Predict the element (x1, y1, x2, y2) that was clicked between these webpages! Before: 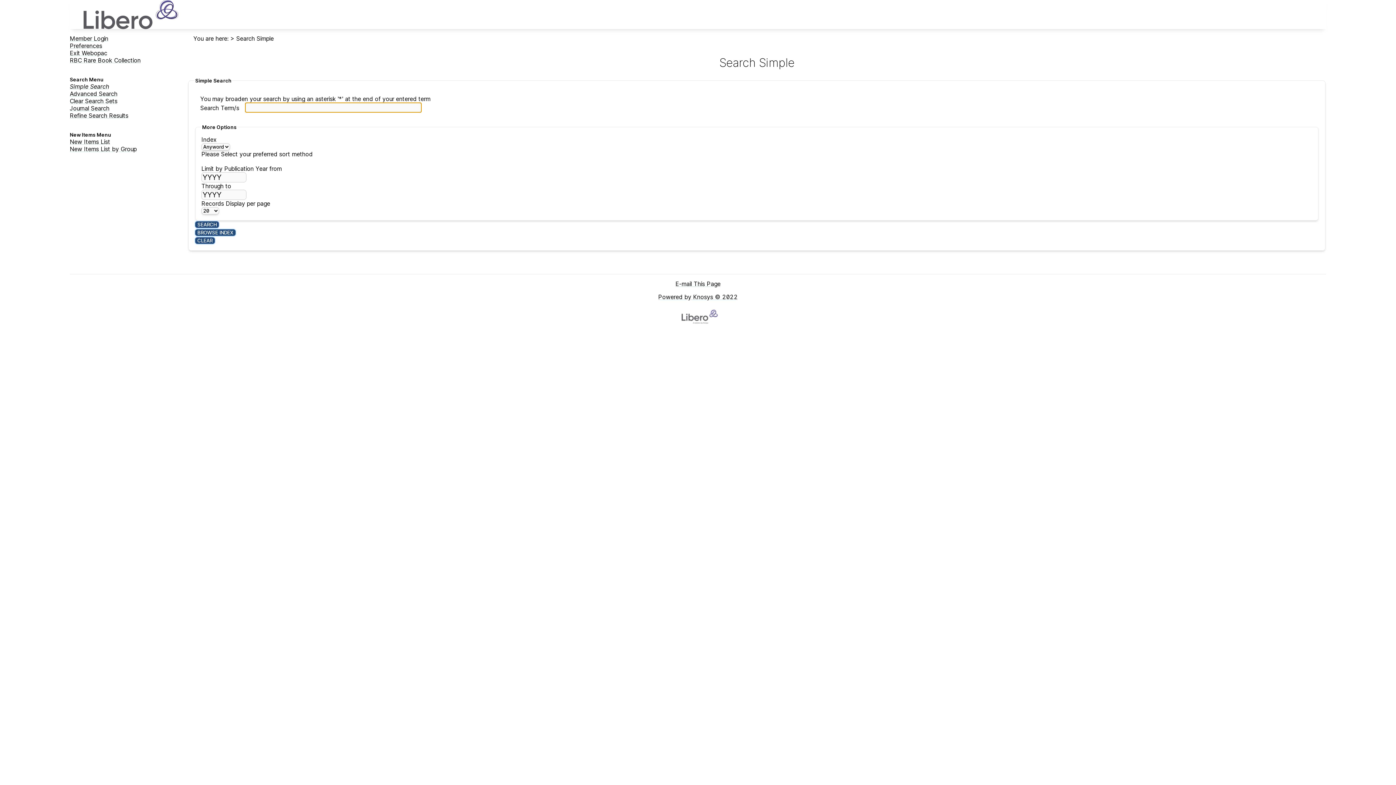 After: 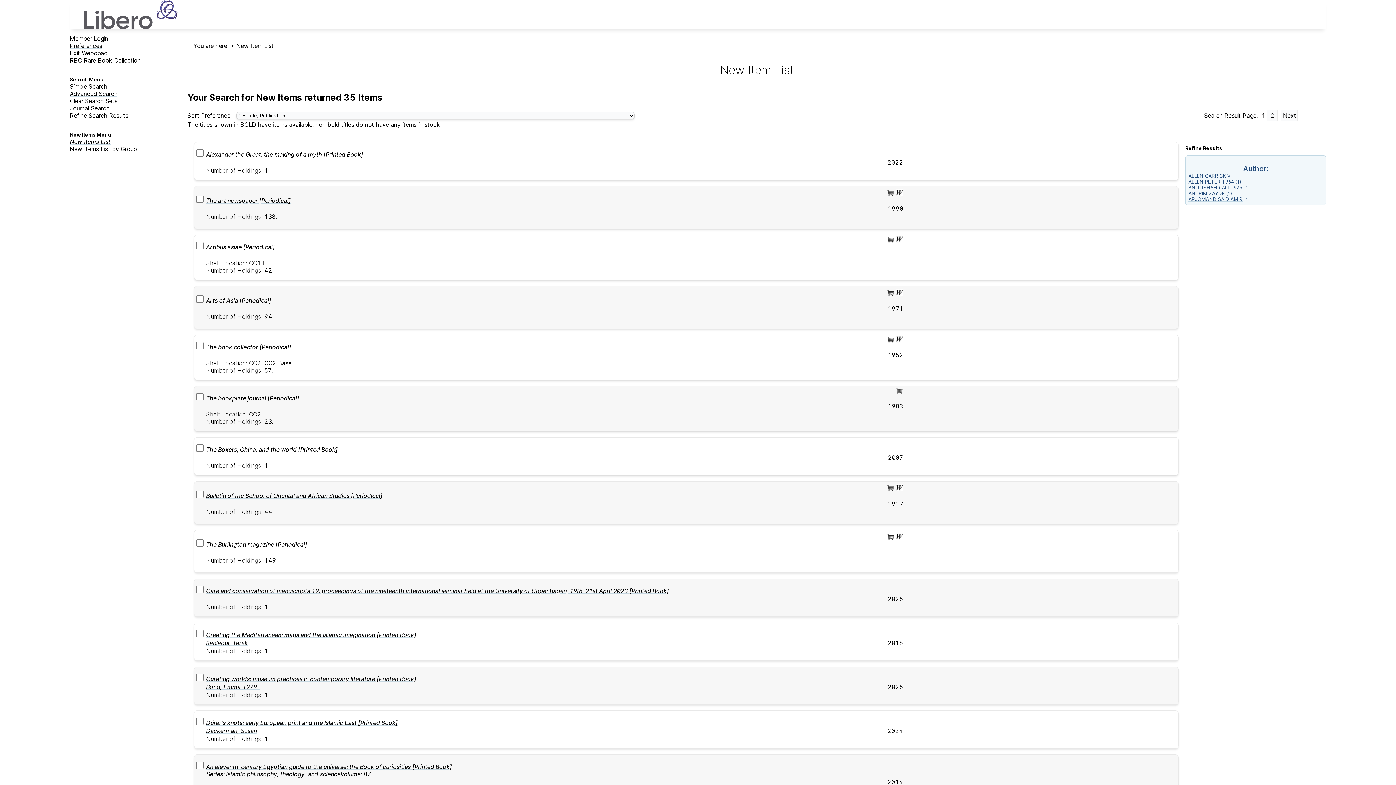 Action: bbox: (69, 138, 110, 145) label: New Items List